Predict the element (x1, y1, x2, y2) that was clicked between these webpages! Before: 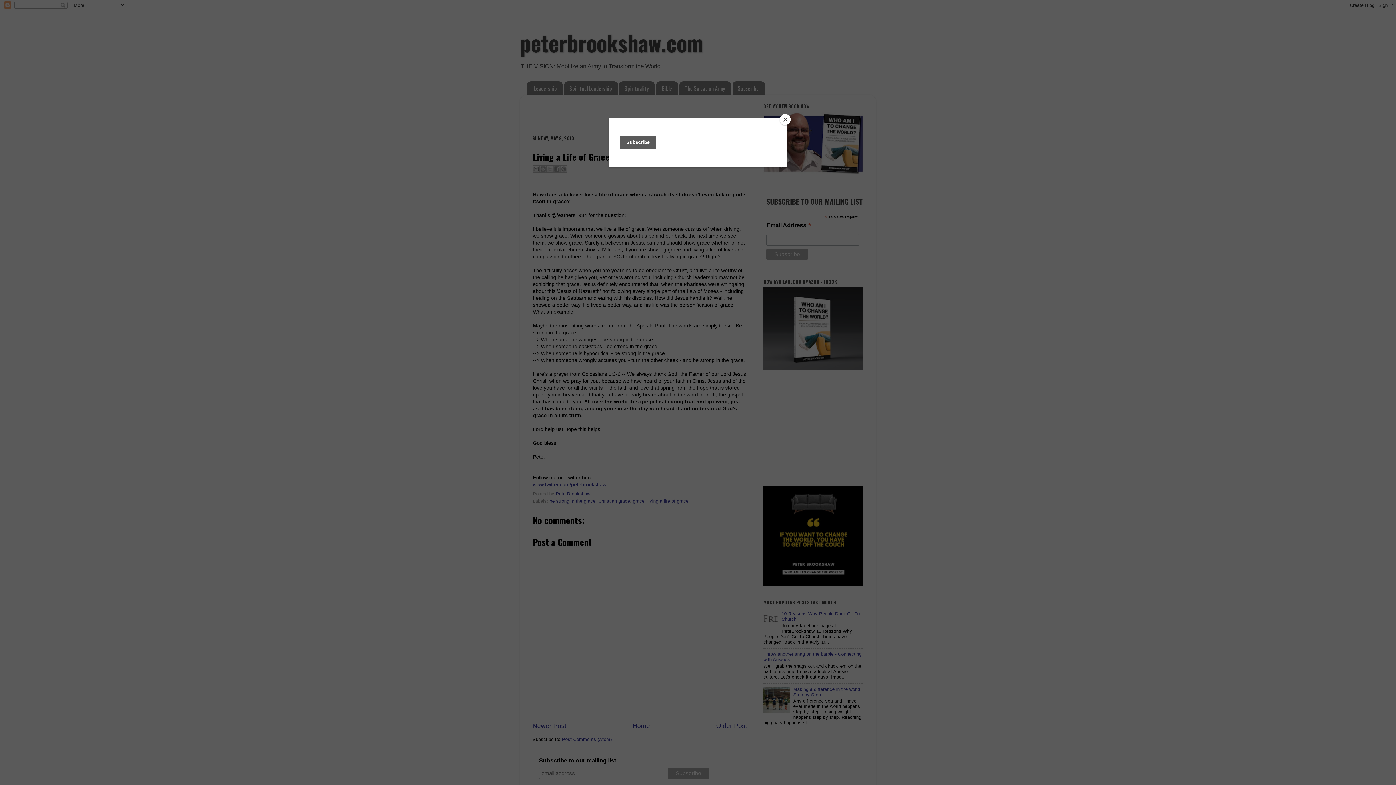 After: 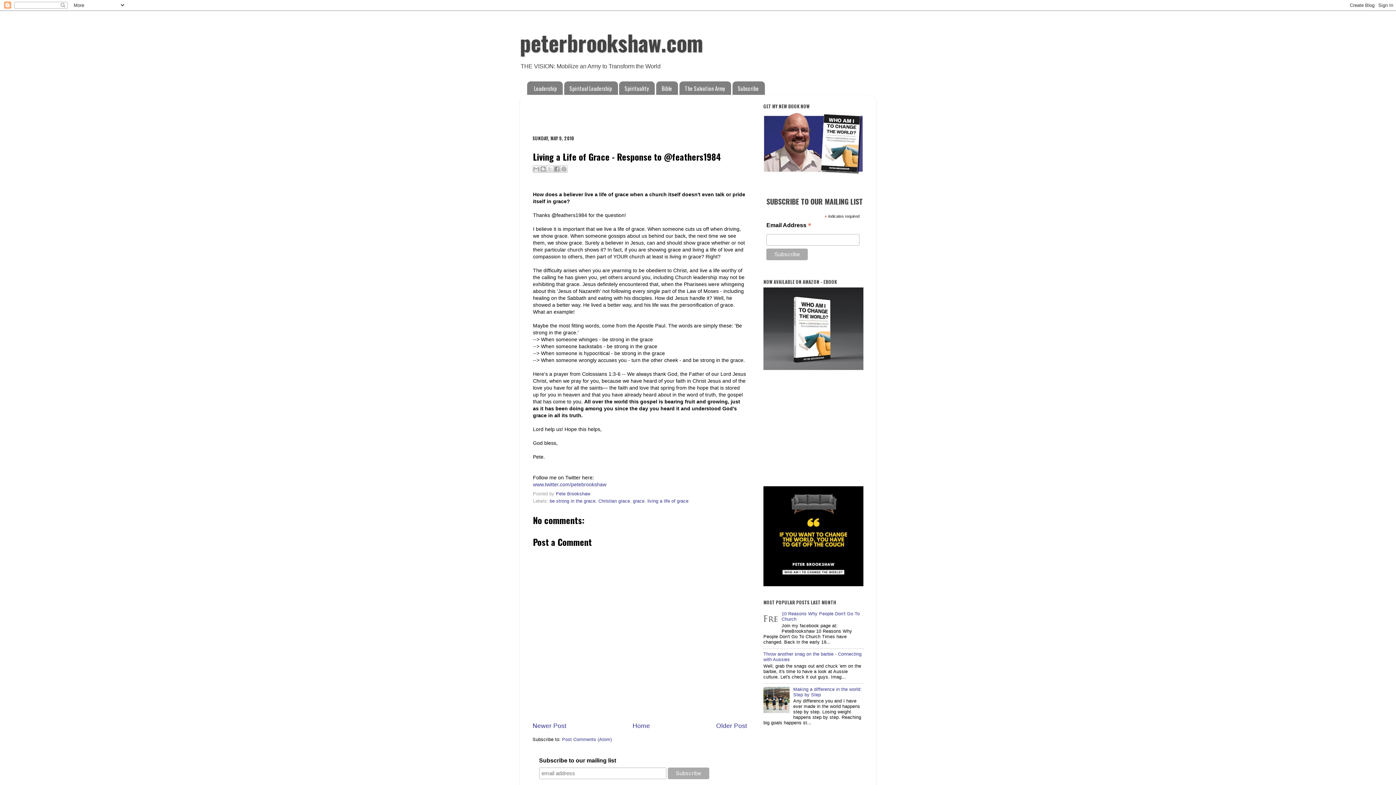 Action: label: Close bbox: (780, 114, 790, 125)